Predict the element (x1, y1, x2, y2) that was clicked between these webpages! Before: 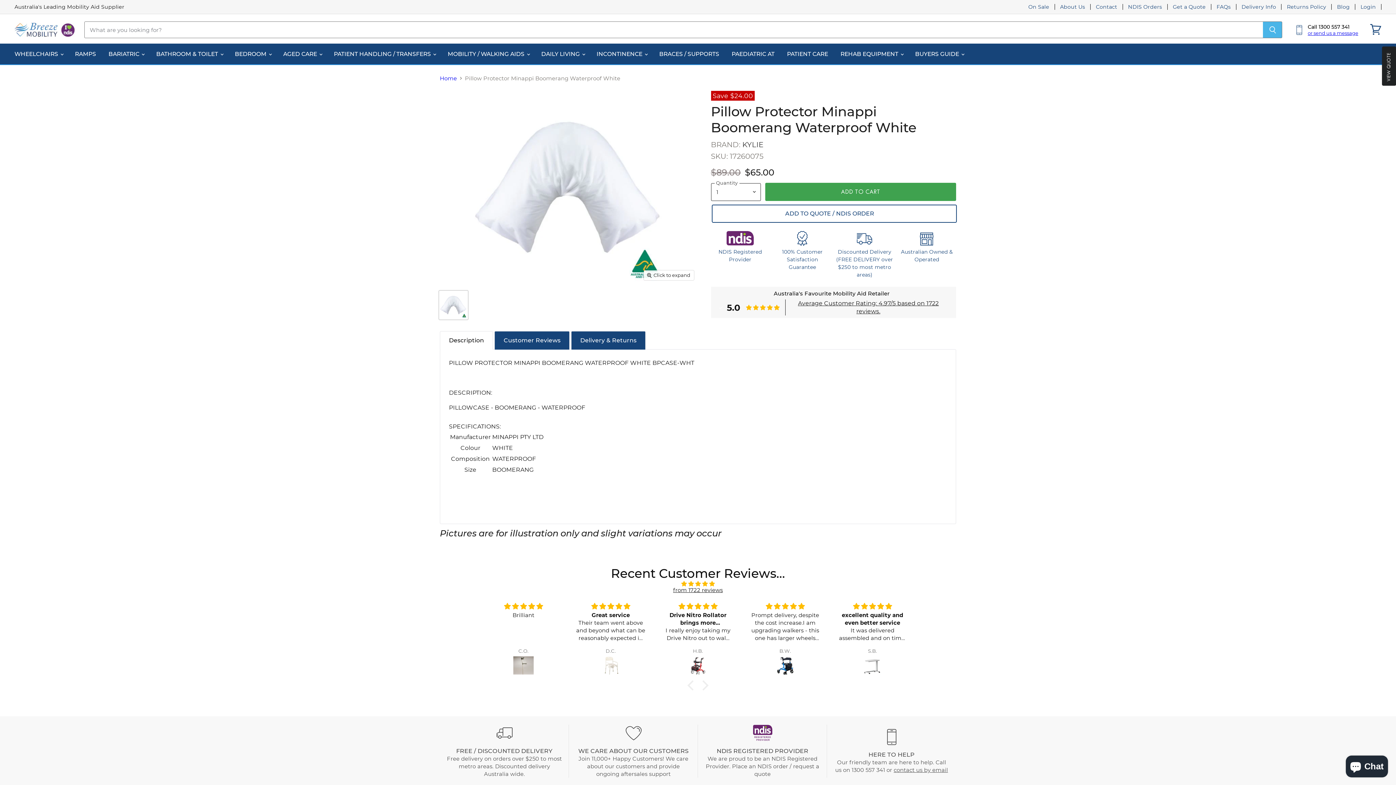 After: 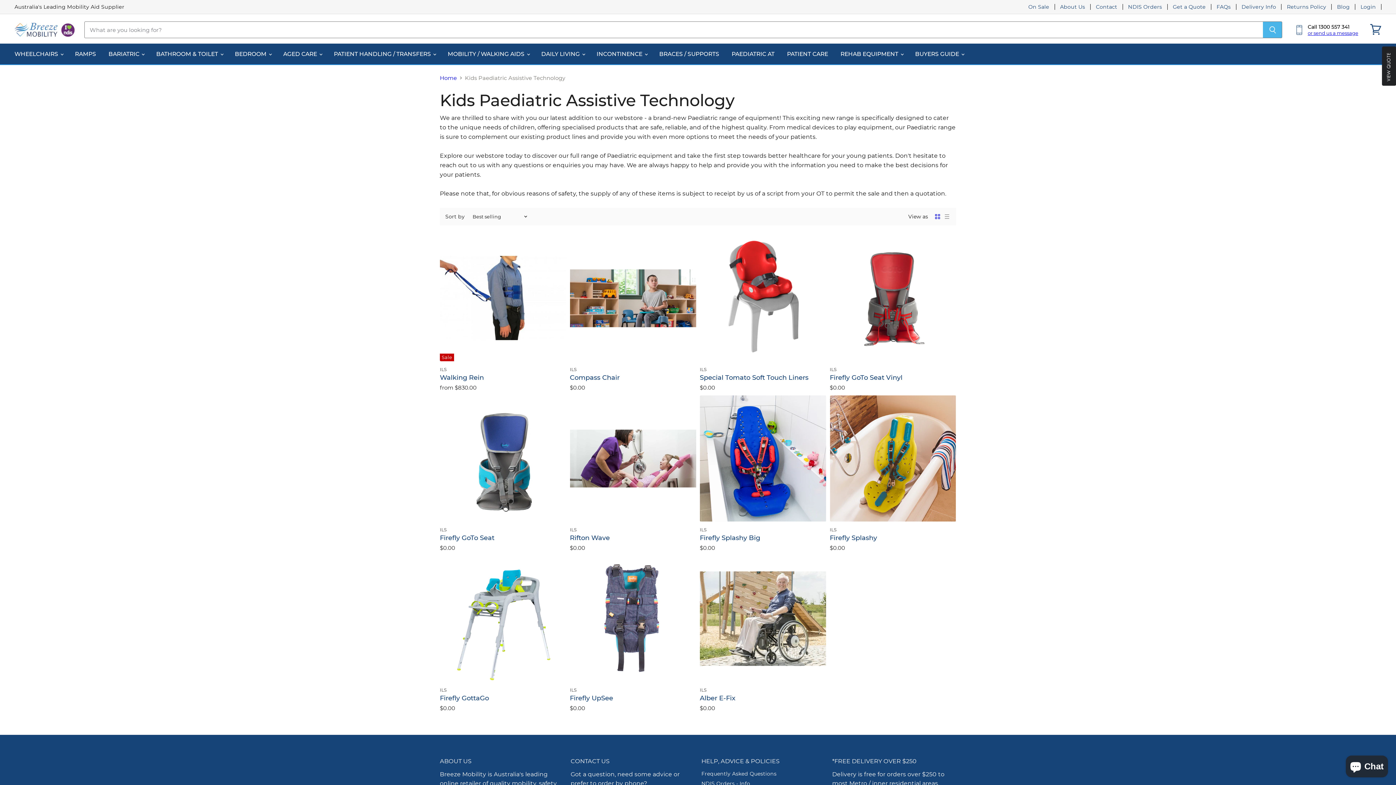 Action: label: PAEDIATRIC AT bbox: (726, 46, 780, 61)